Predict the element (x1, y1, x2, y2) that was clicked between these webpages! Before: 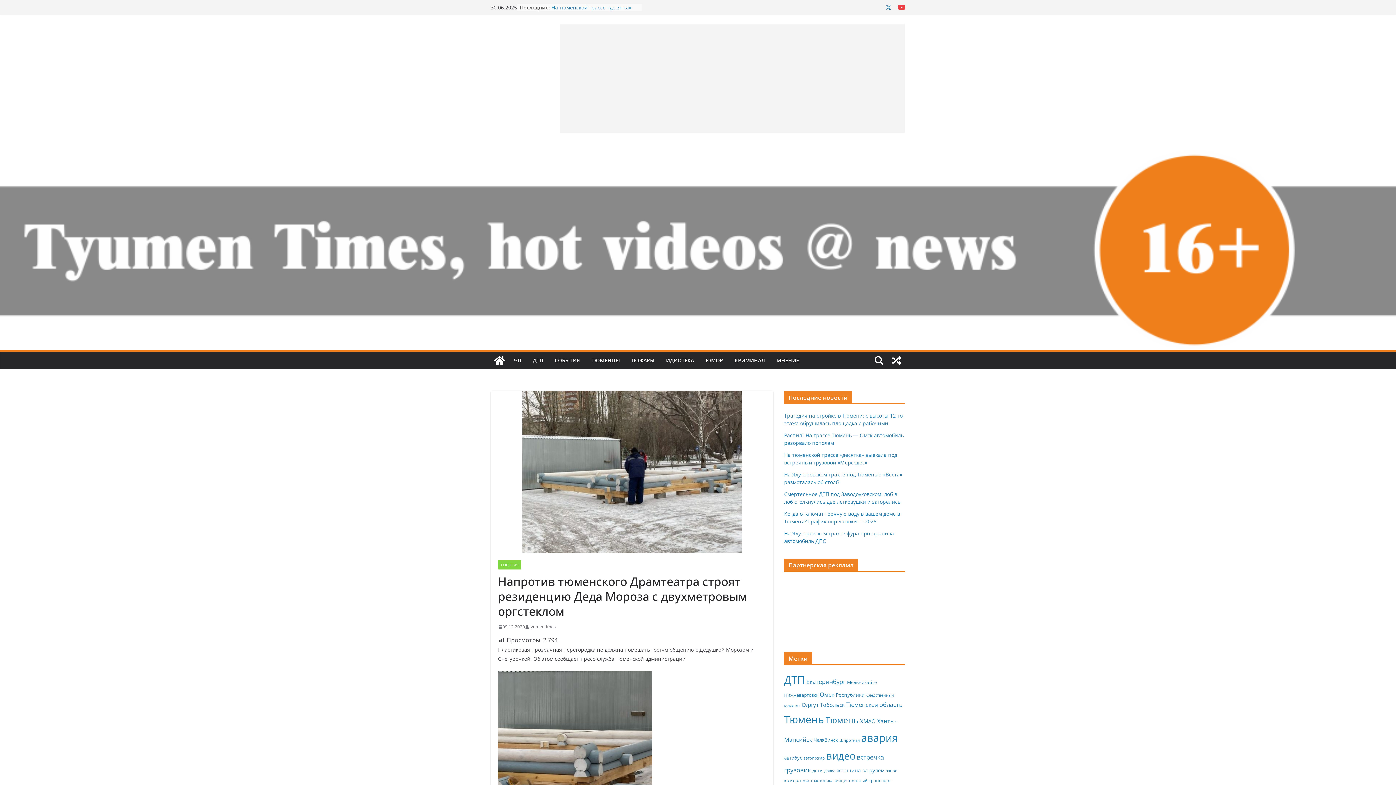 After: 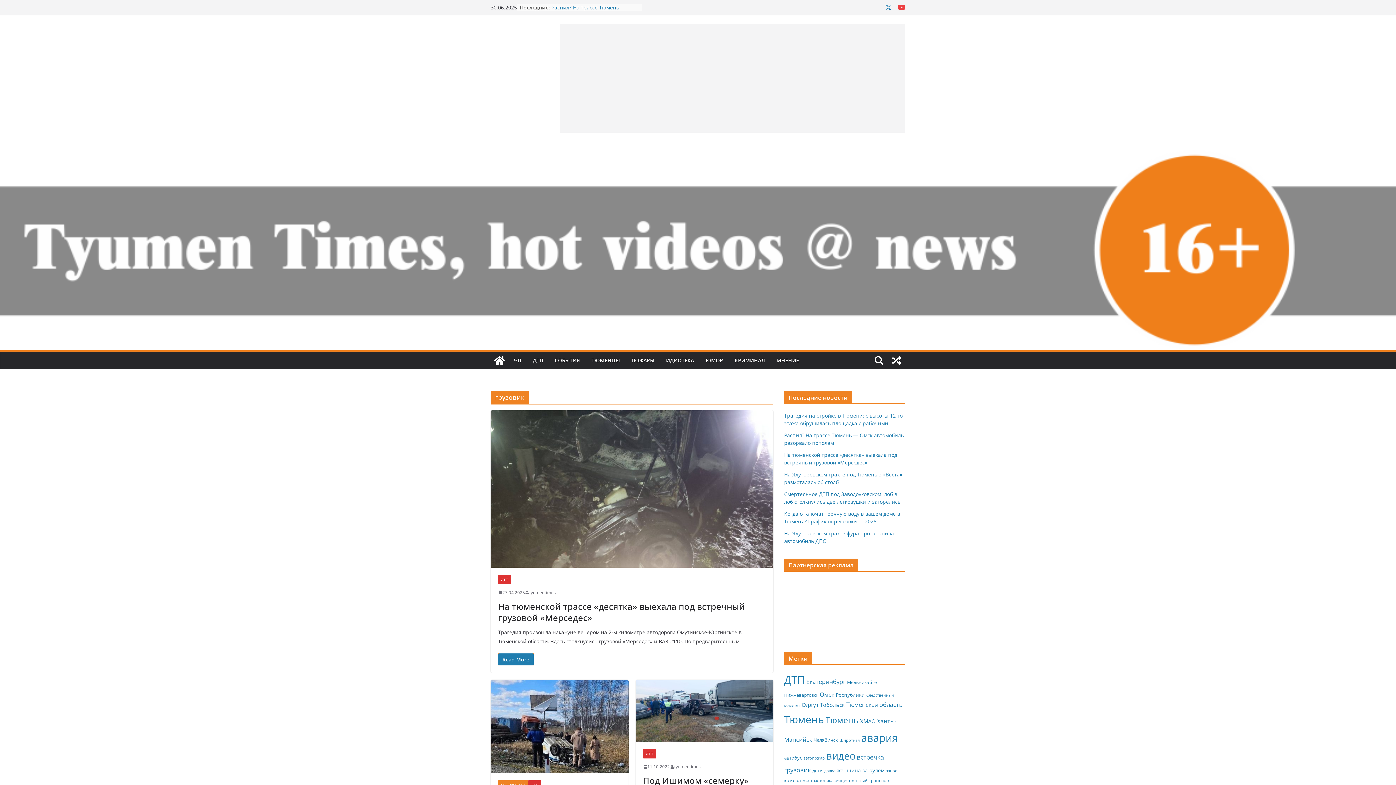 Action: bbox: (784, 766, 811, 774) label: грузовик (920 элементов)